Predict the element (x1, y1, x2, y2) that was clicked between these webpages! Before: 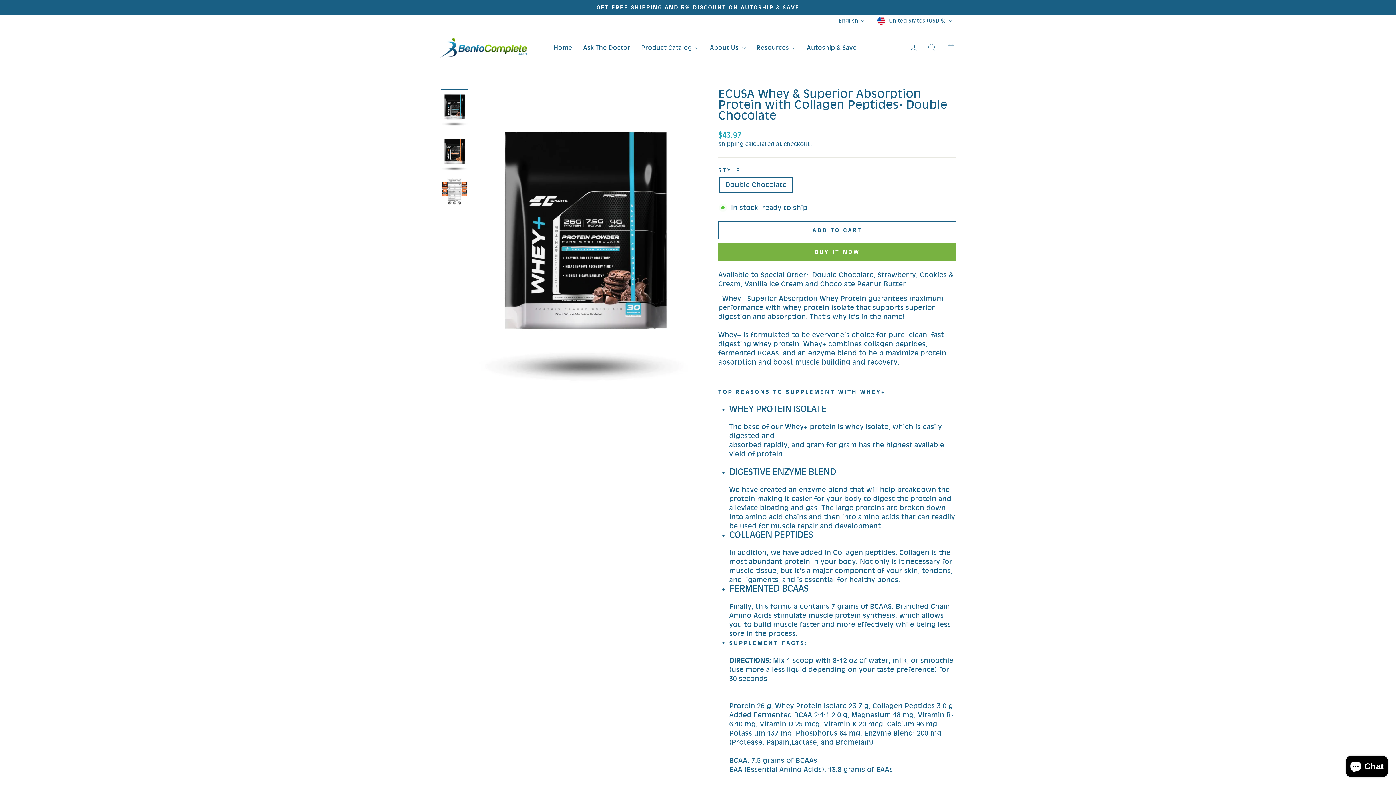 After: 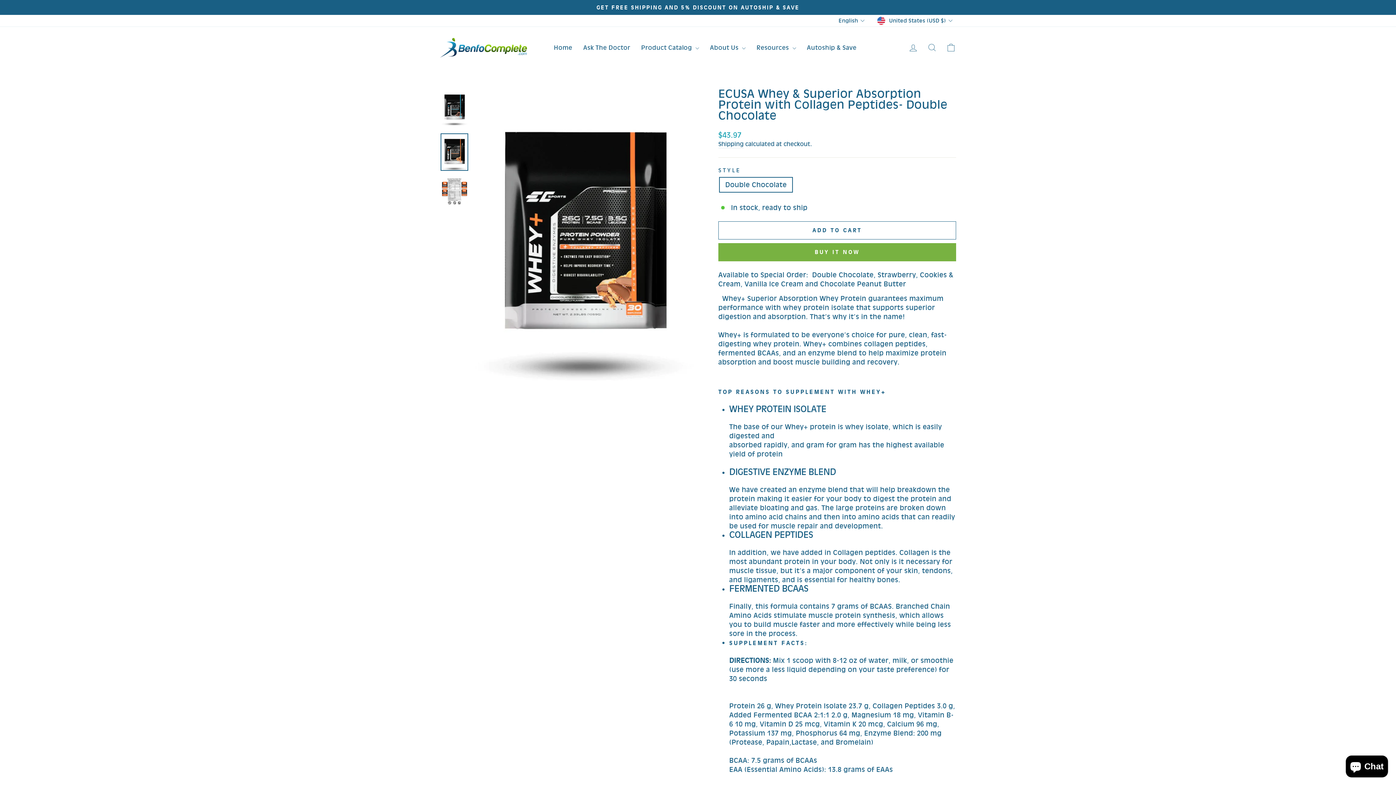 Action: bbox: (440, 133, 468, 170)